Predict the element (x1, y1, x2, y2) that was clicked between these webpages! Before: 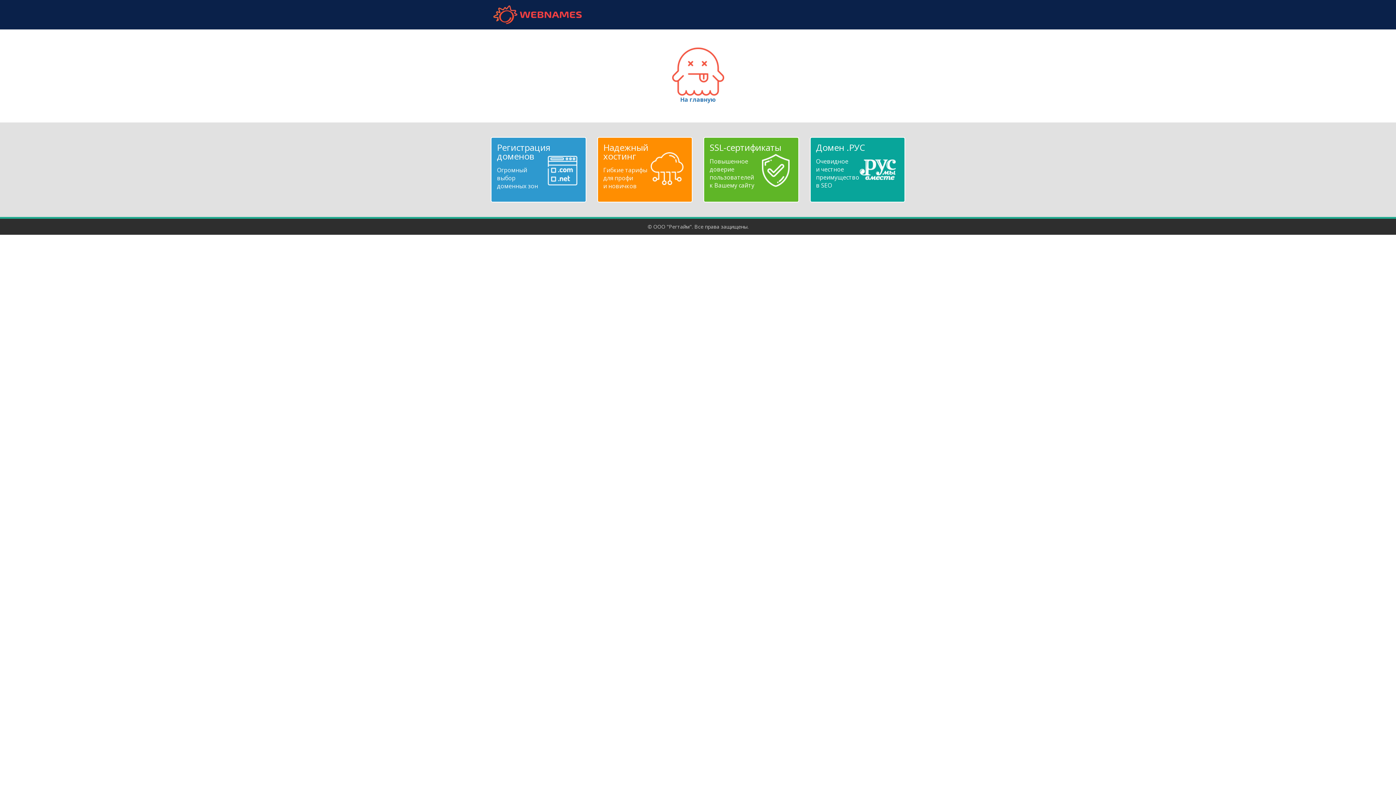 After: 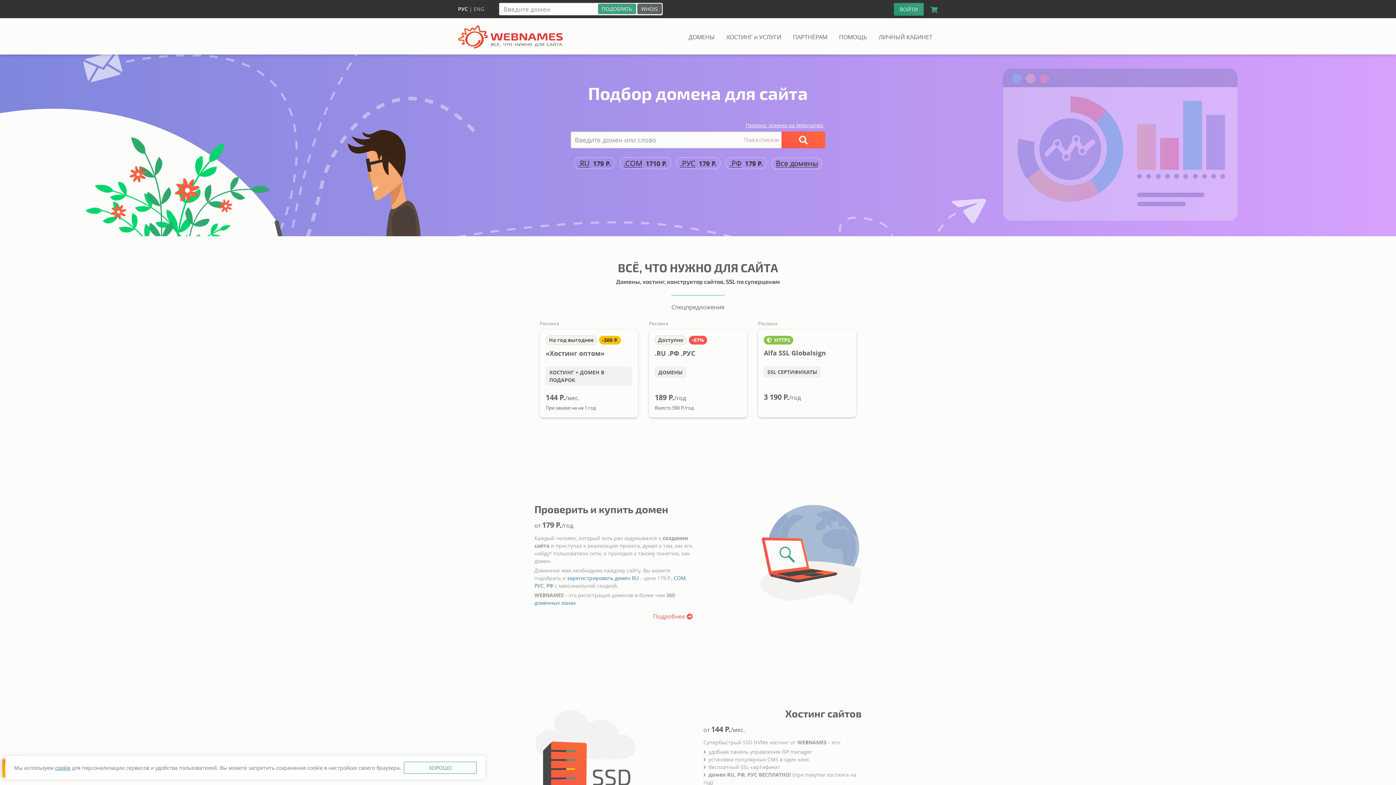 Action: bbox: (490, 5, 584, 24) label: webnames.ru